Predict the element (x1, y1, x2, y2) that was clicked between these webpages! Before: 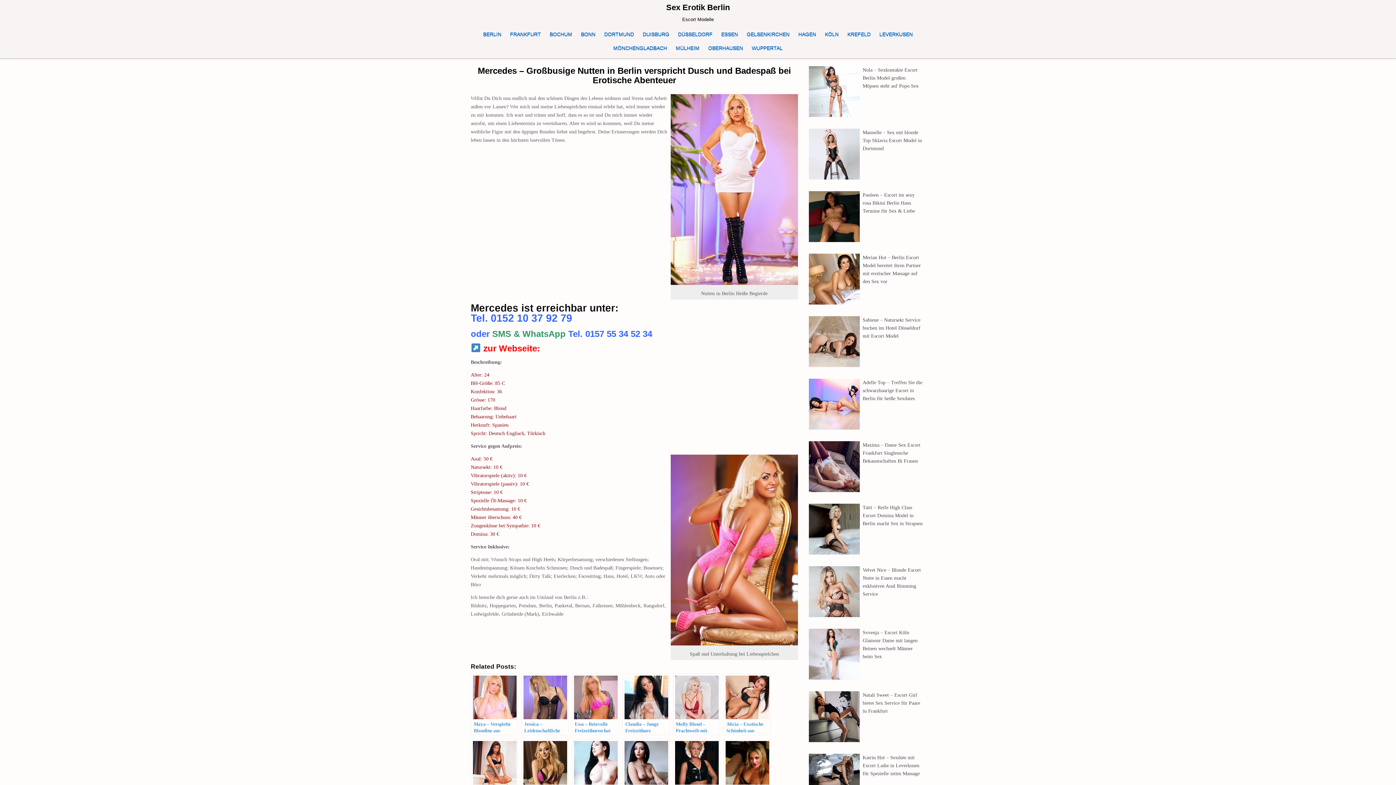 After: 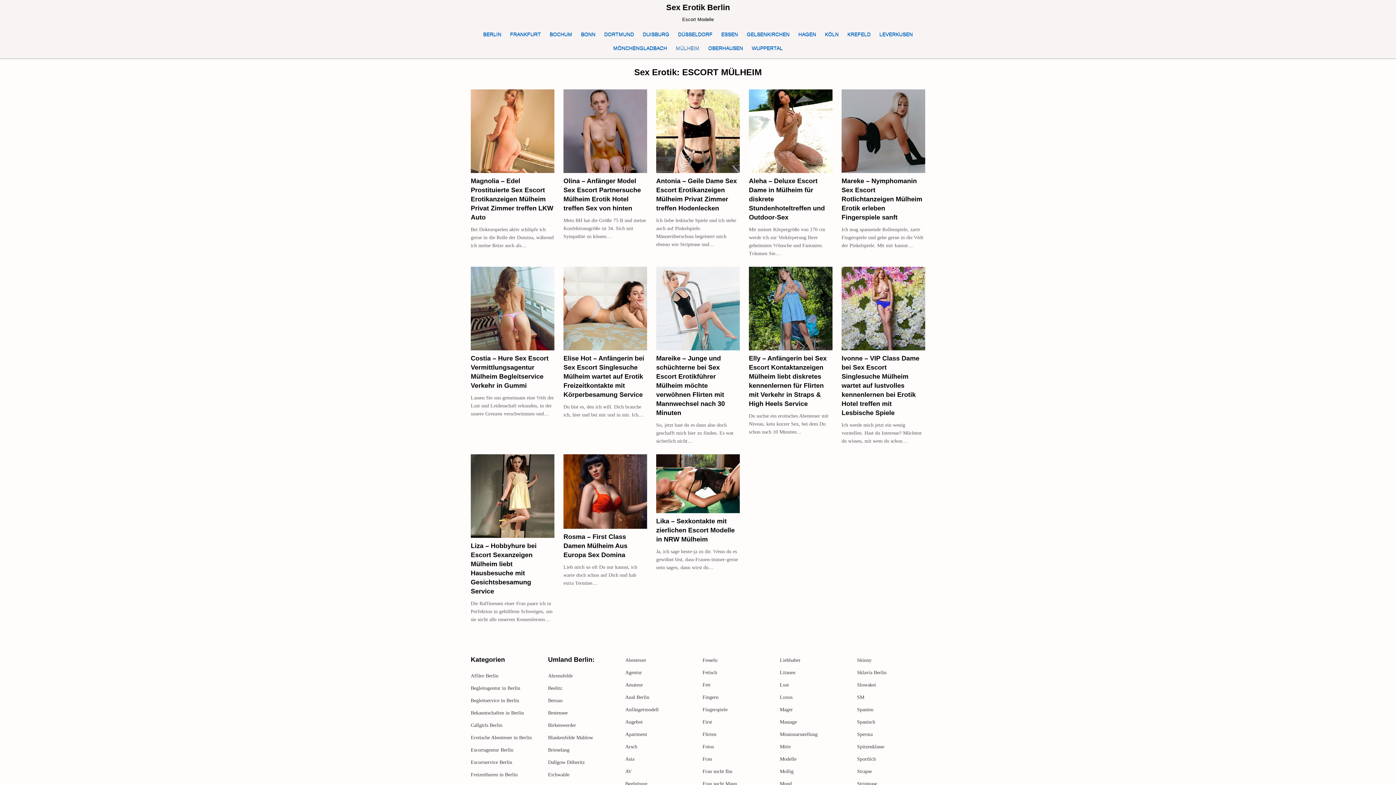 Action: bbox: (671, 41, 704, 54) label: MÜLHEIM